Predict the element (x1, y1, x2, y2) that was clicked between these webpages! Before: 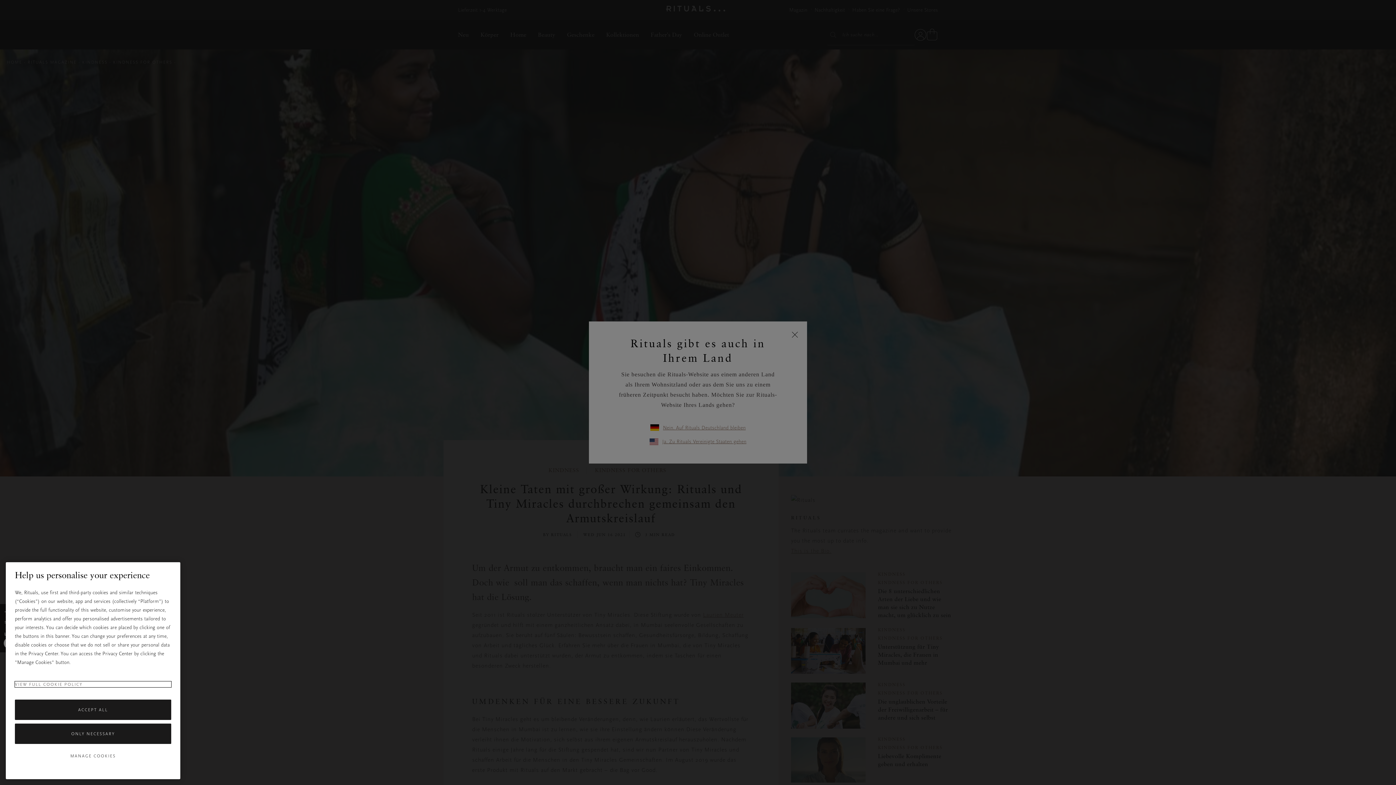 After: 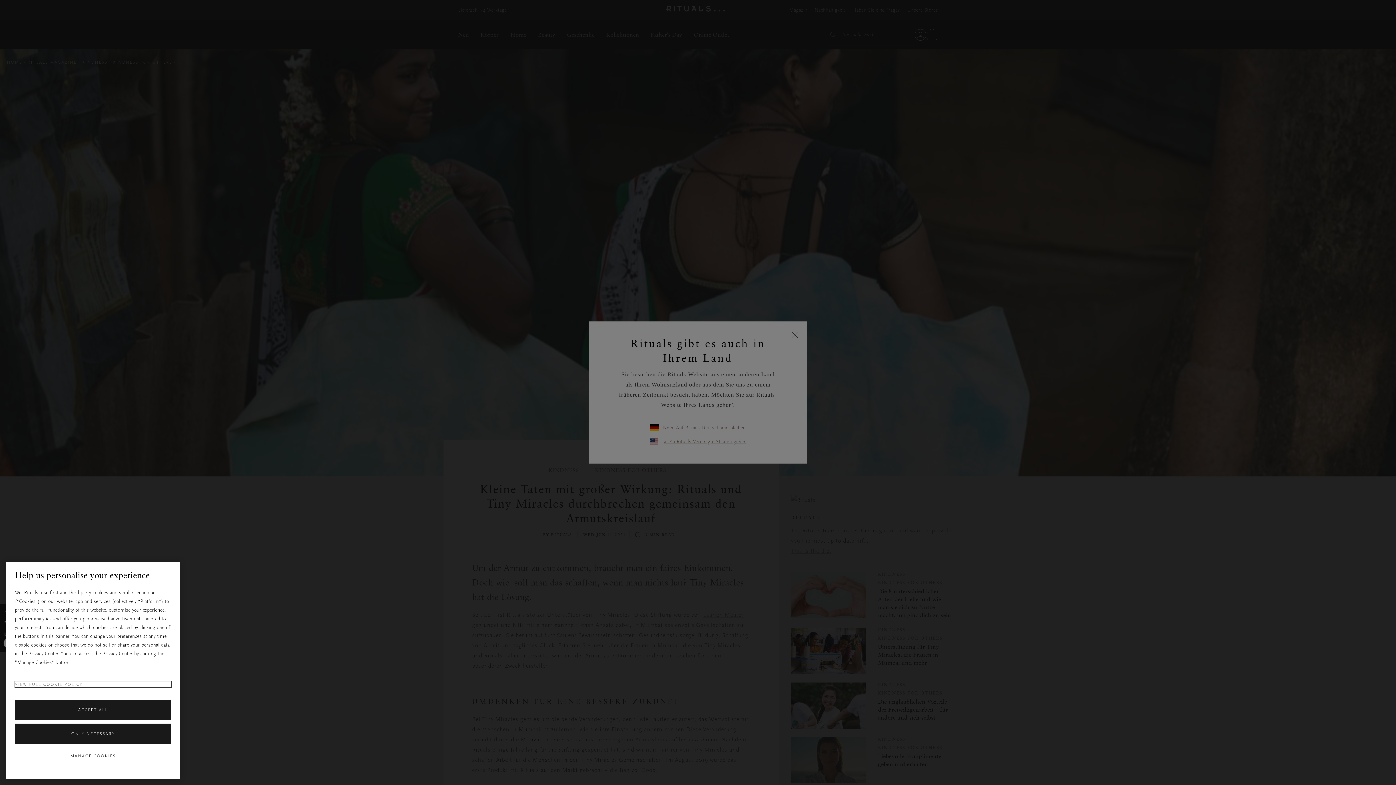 Action: label: More information about your privacy, opens in a new tab bbox: (14, 681, 171, 687)